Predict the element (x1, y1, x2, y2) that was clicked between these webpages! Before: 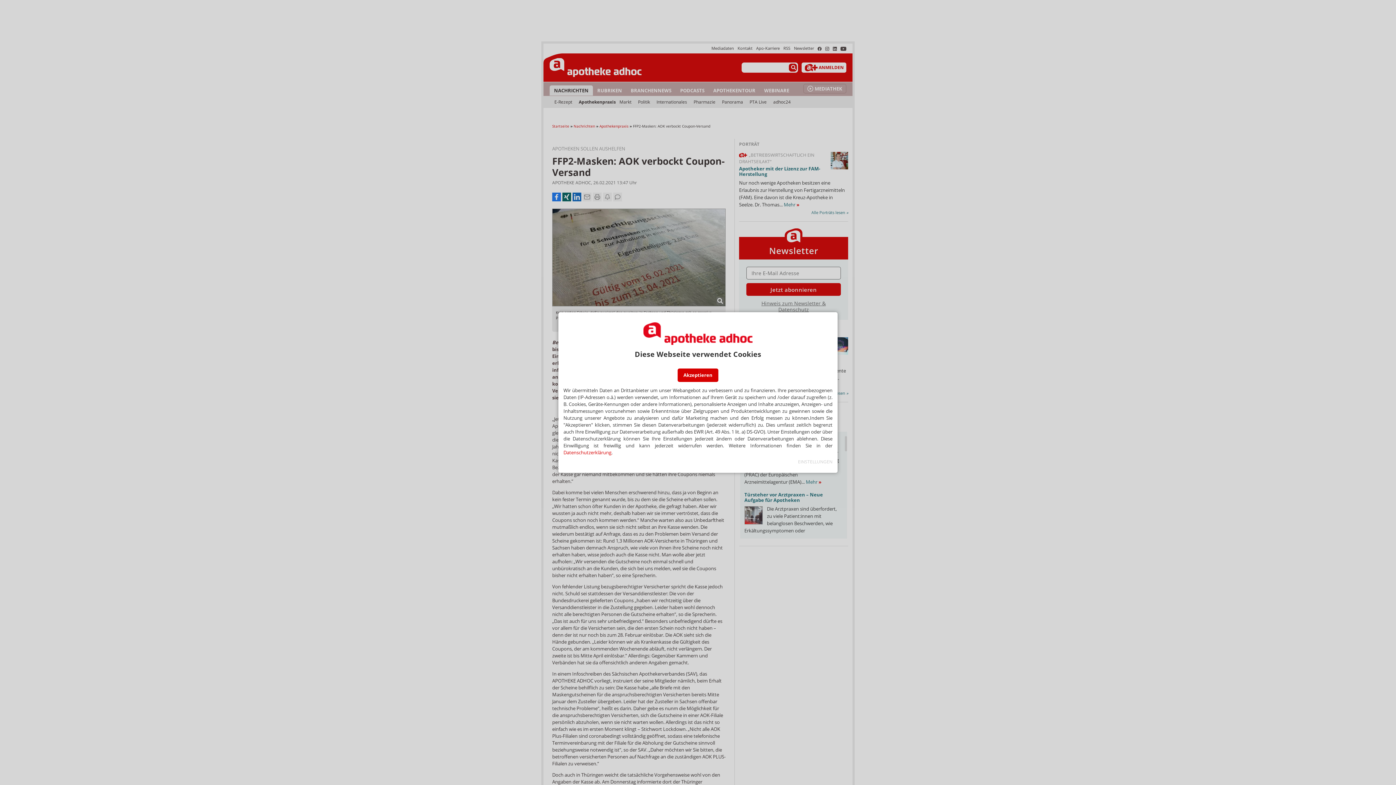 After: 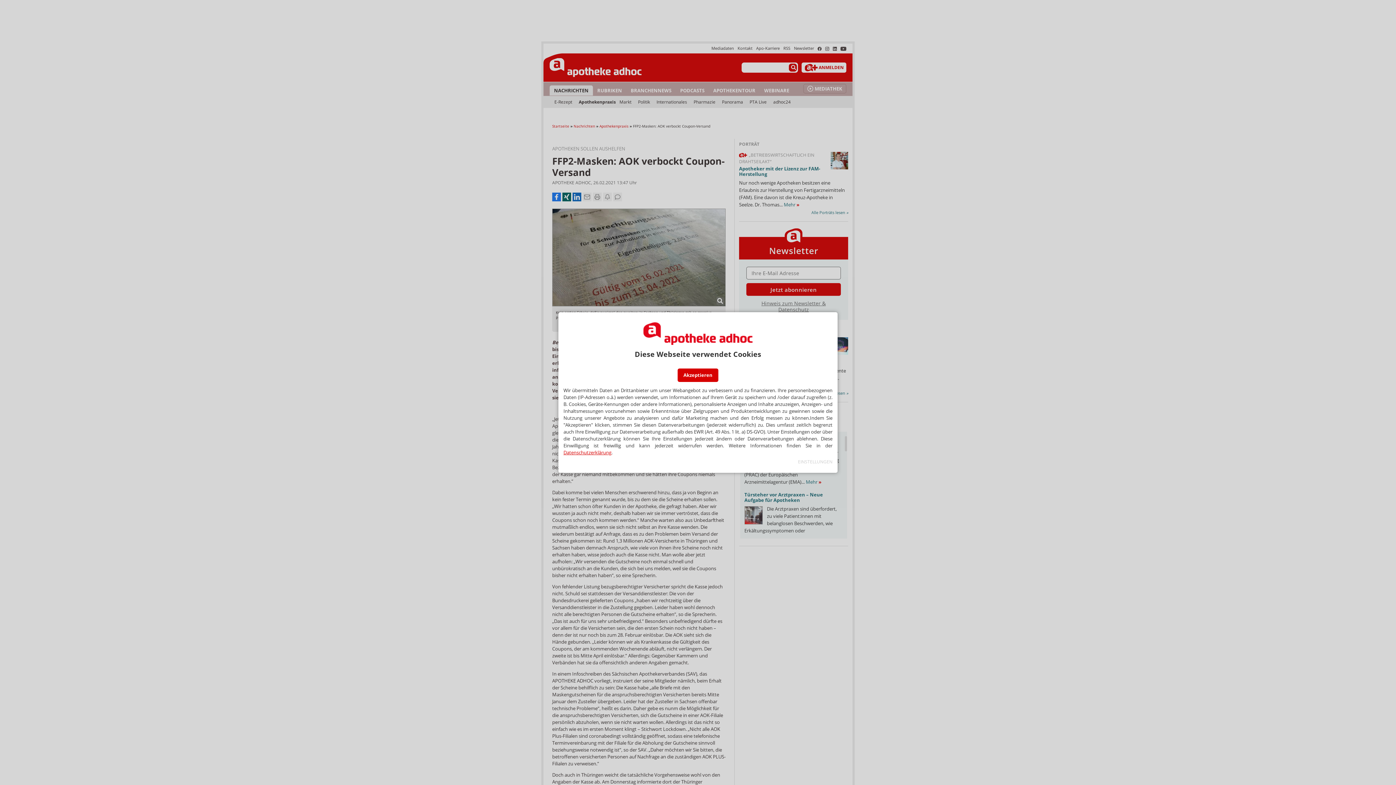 Action: bbox: (563, 449, 611, 455) label: Datenschutzerklärung